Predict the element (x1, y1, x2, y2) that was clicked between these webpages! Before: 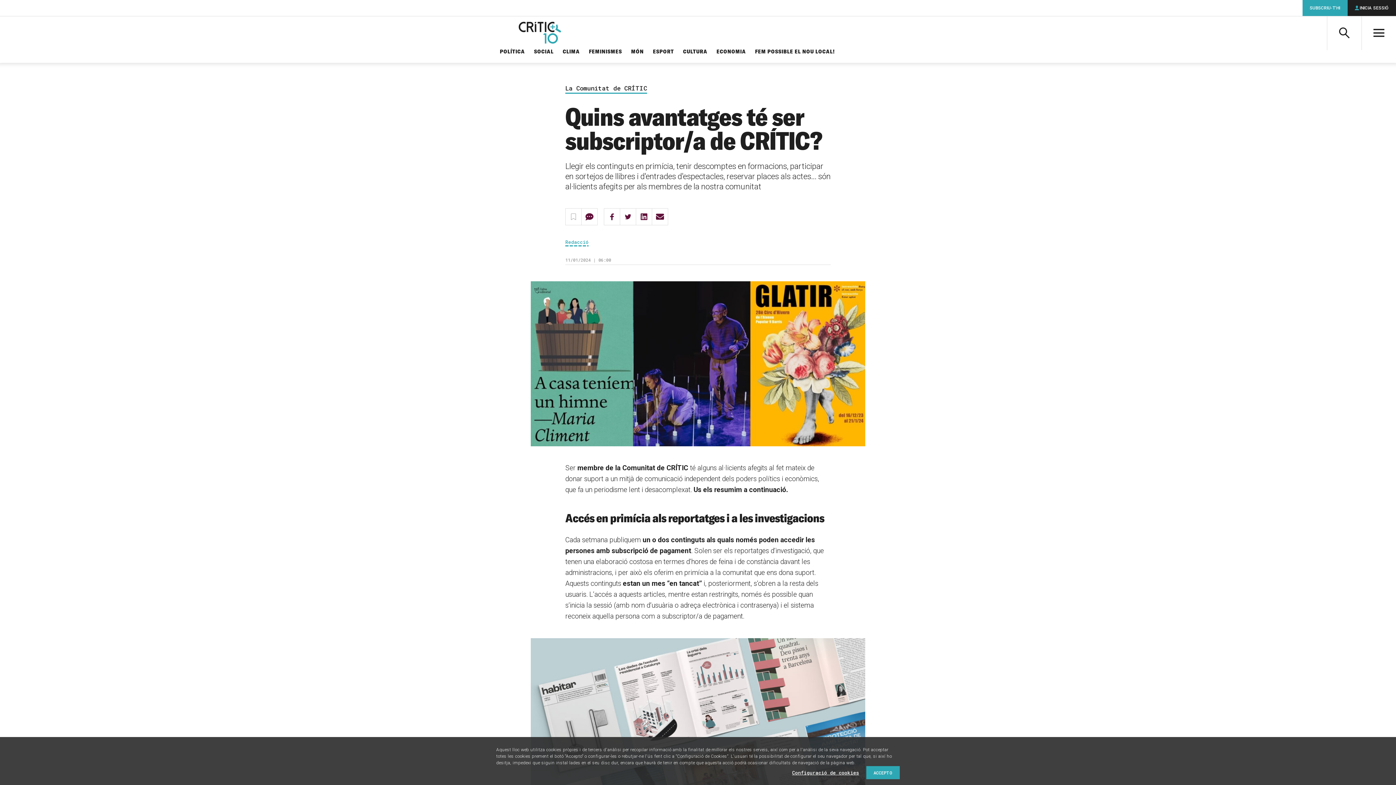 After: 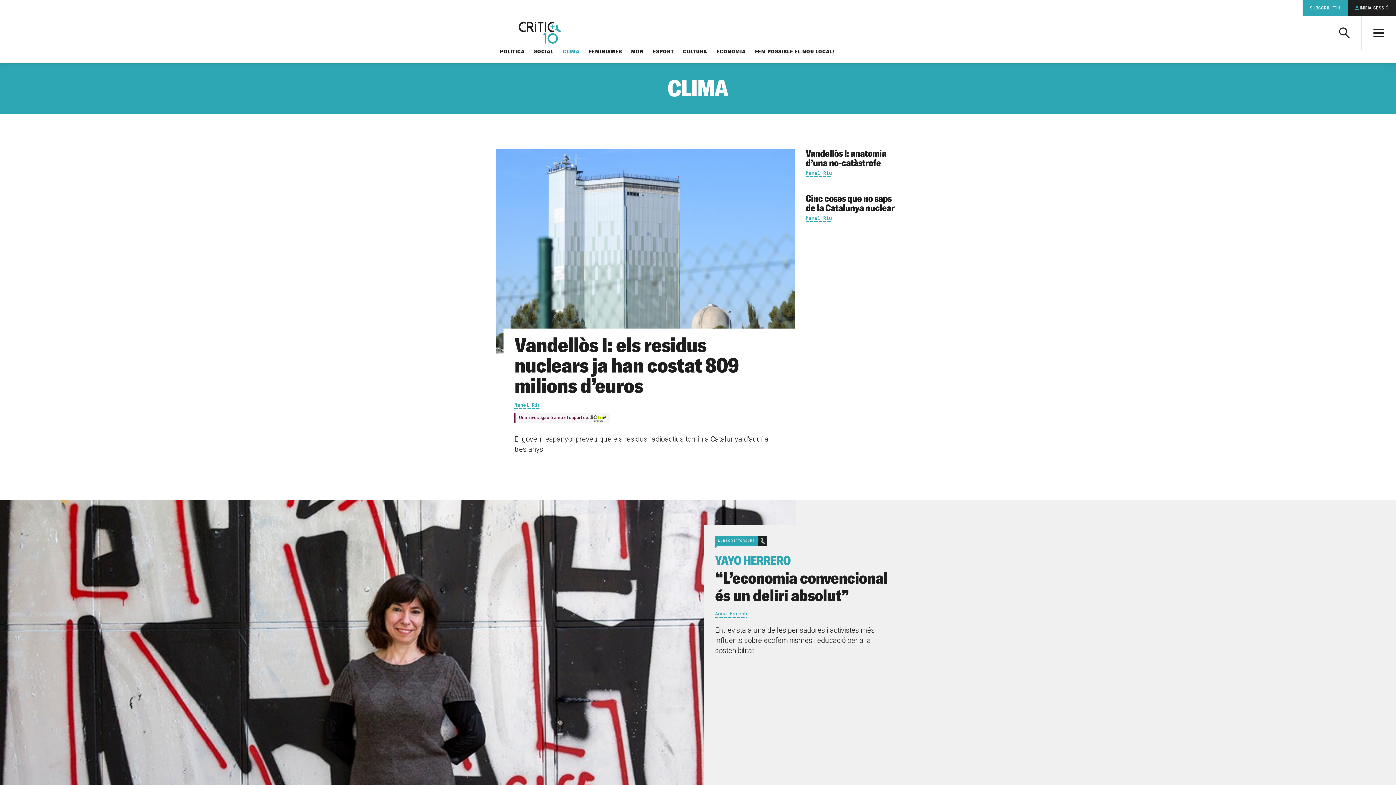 Action: label: CLIMA bbox: (562, 48, 580, 56)